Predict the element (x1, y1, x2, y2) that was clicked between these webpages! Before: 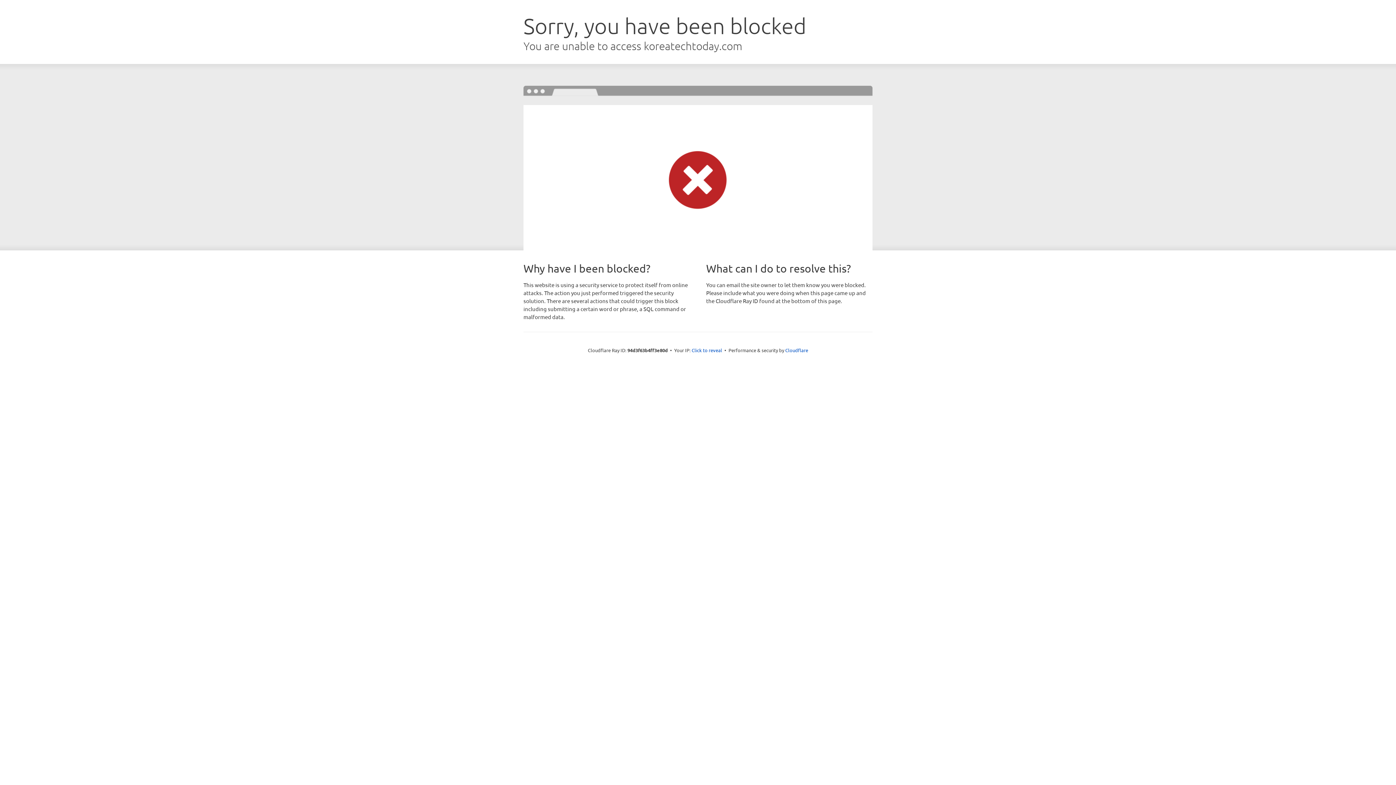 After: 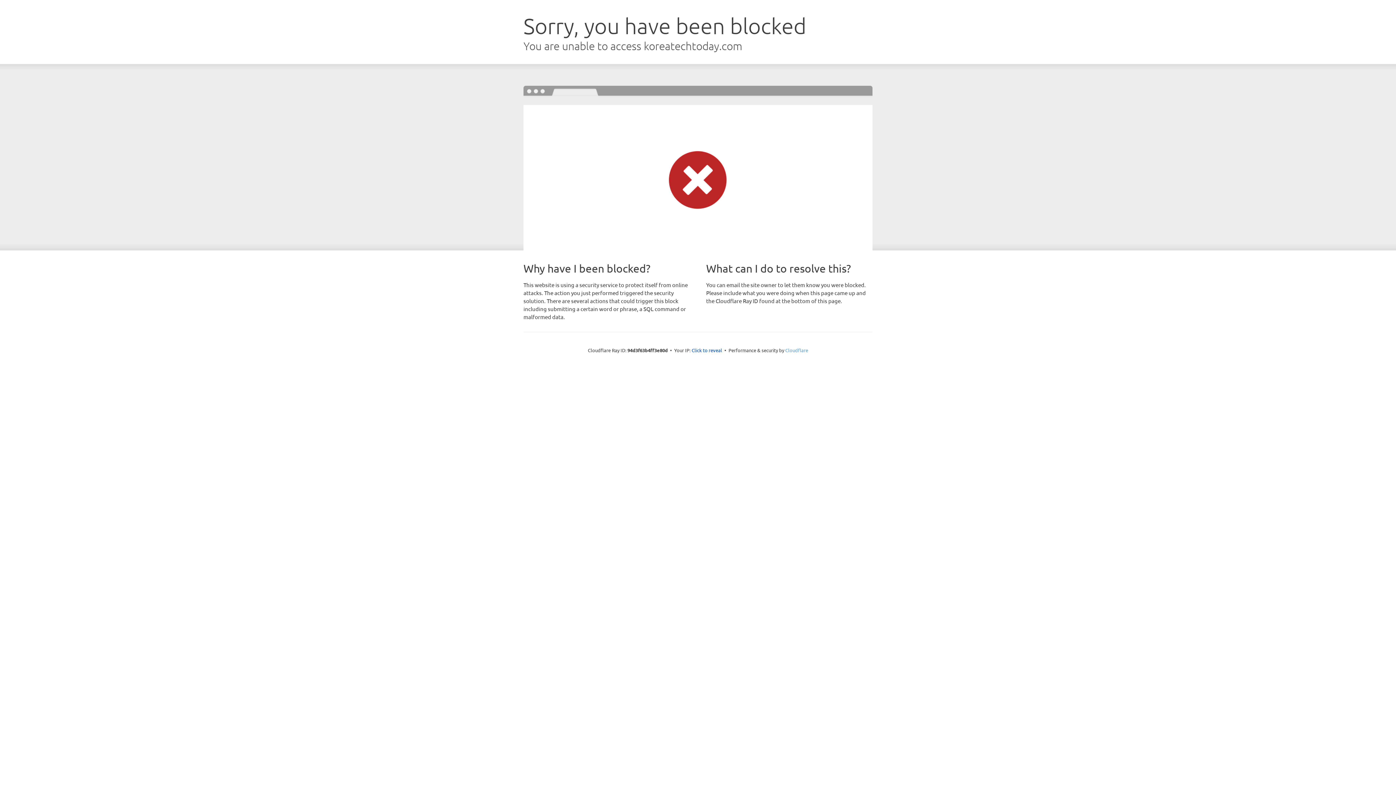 Action: bbox: (785, 347, 808, 353) label: Cloudflare